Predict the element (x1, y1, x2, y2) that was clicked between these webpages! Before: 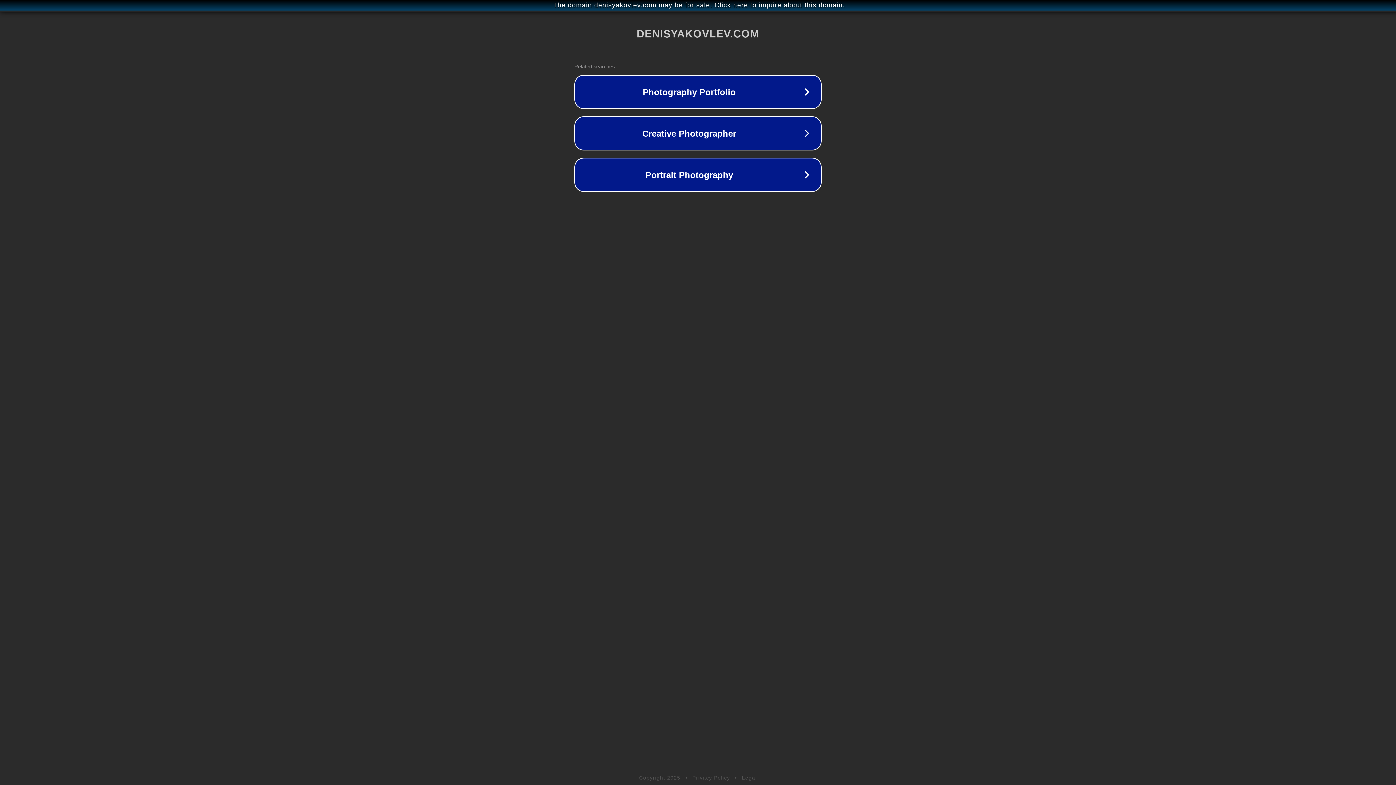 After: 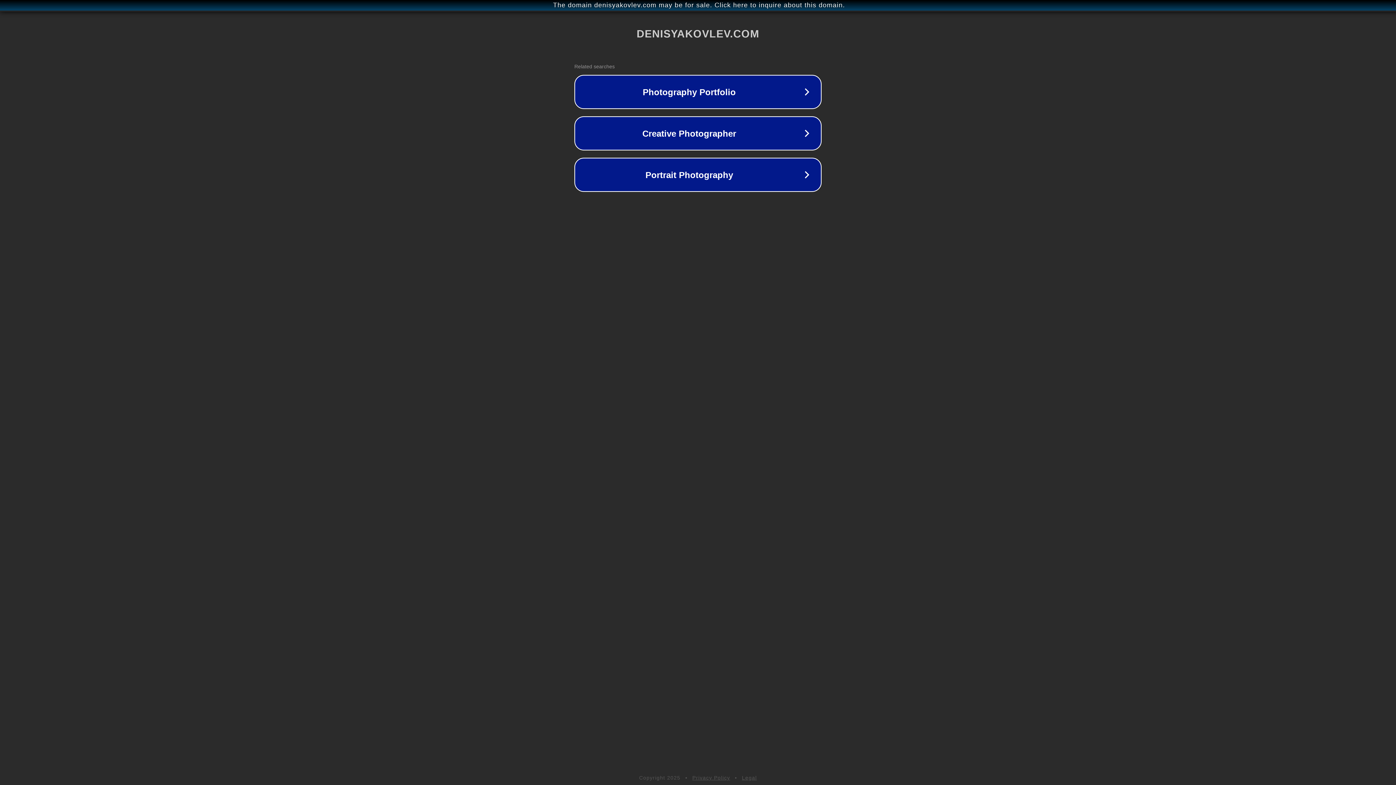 Action: bbox: (692, 775, 730, 781) label: Privacy Policy